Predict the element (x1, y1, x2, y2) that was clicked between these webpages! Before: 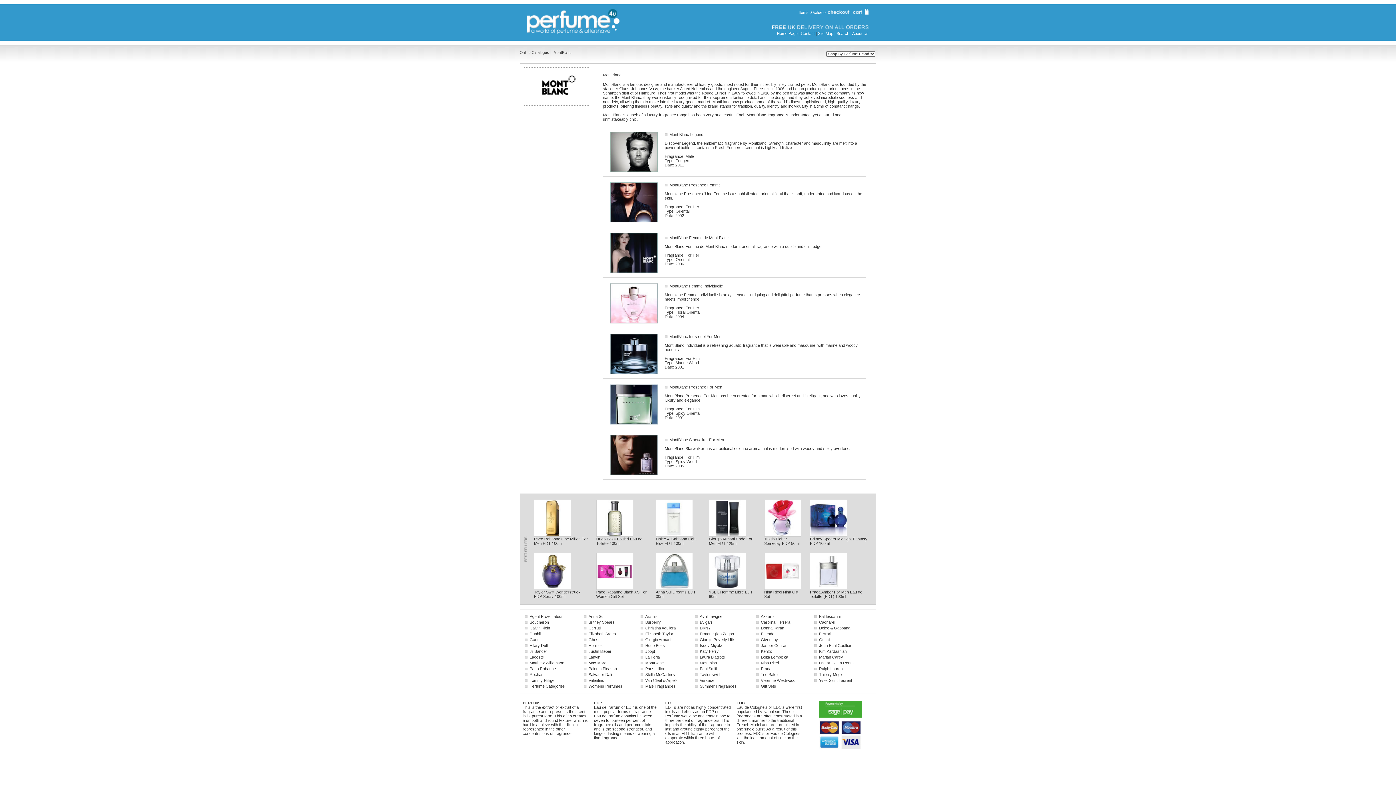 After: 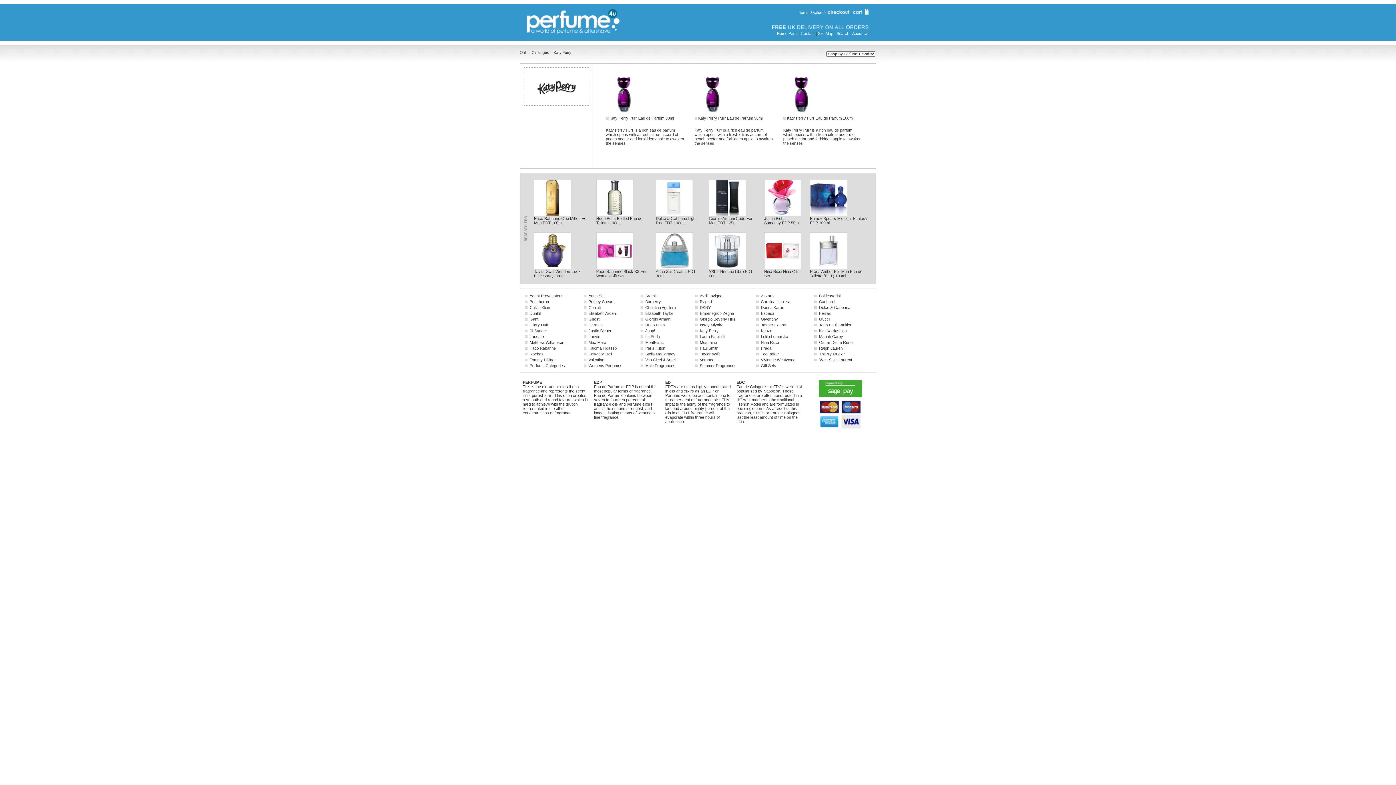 Action: bbox: (700, 649, 718, 653) label: Katy Perry